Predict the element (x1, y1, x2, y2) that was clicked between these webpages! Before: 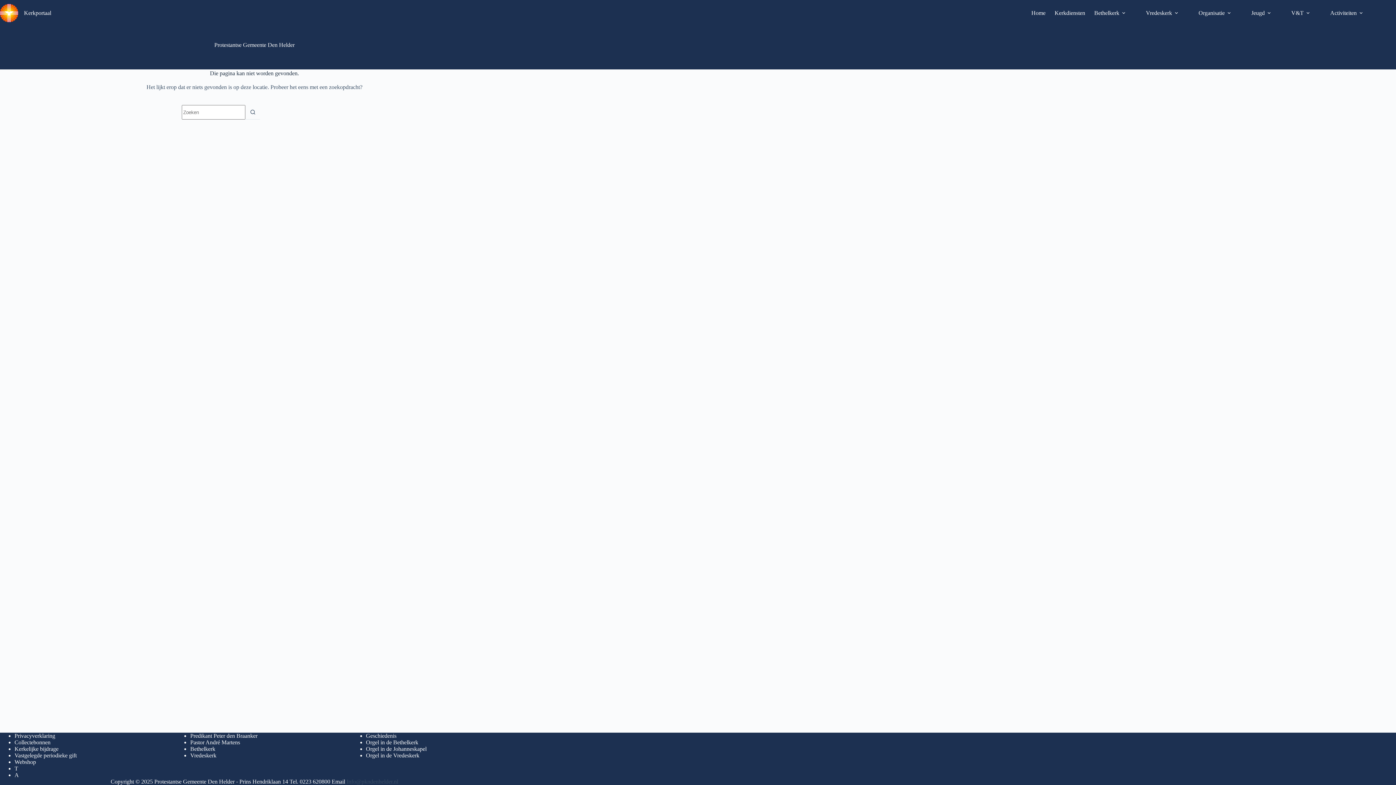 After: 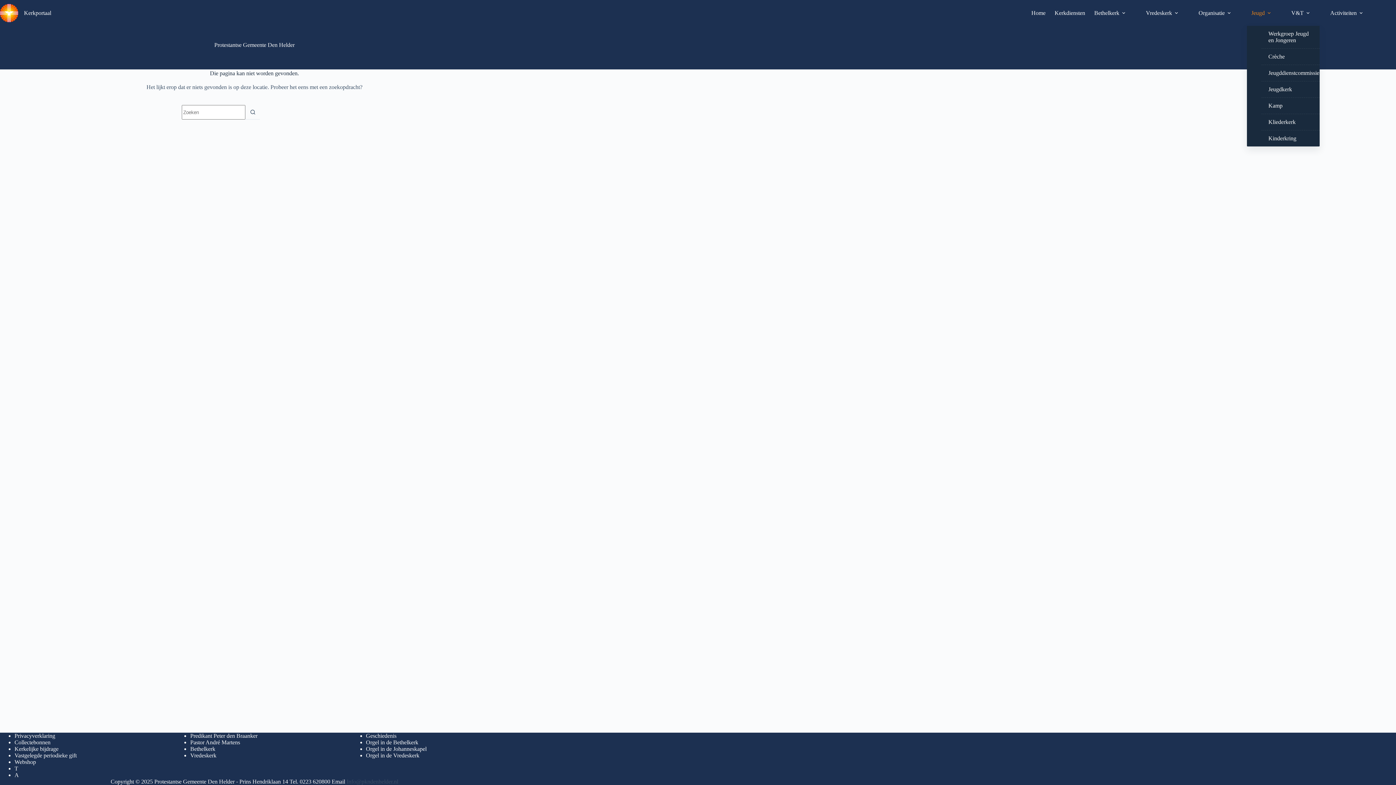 Action: label: Jeugd bbox: (1247, 0, 1278, 25)